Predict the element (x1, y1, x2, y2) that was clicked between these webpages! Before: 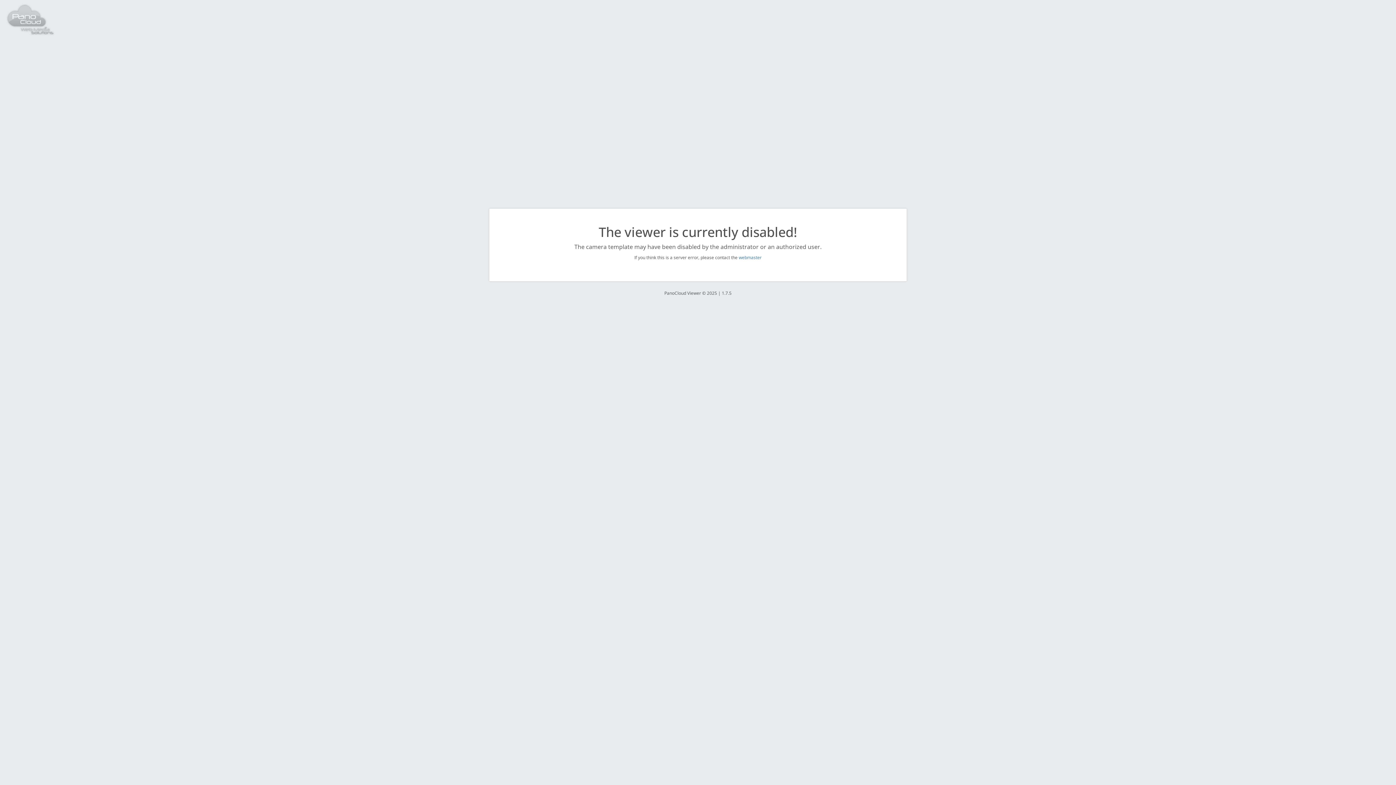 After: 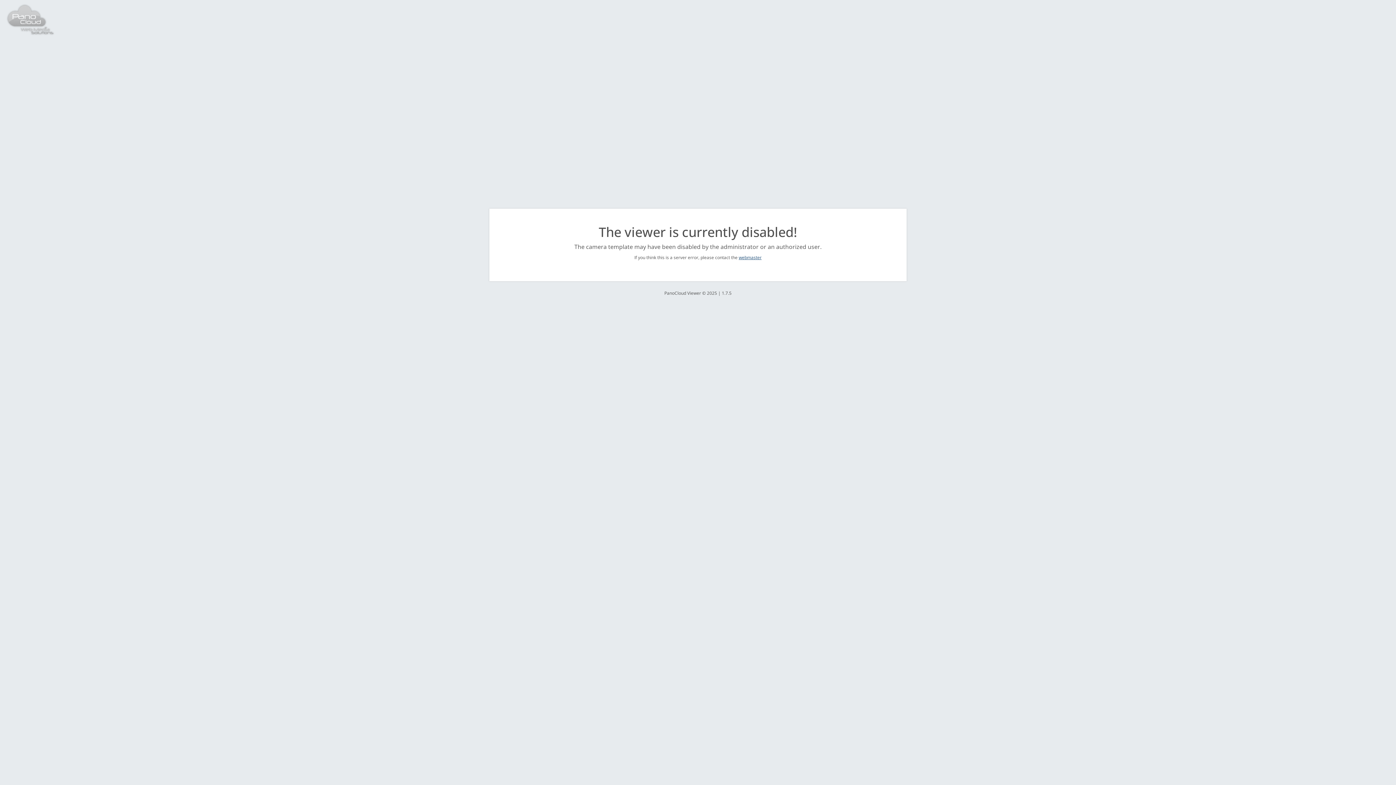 Action: bbox: (738, 254, 761, 260) label: webmaster